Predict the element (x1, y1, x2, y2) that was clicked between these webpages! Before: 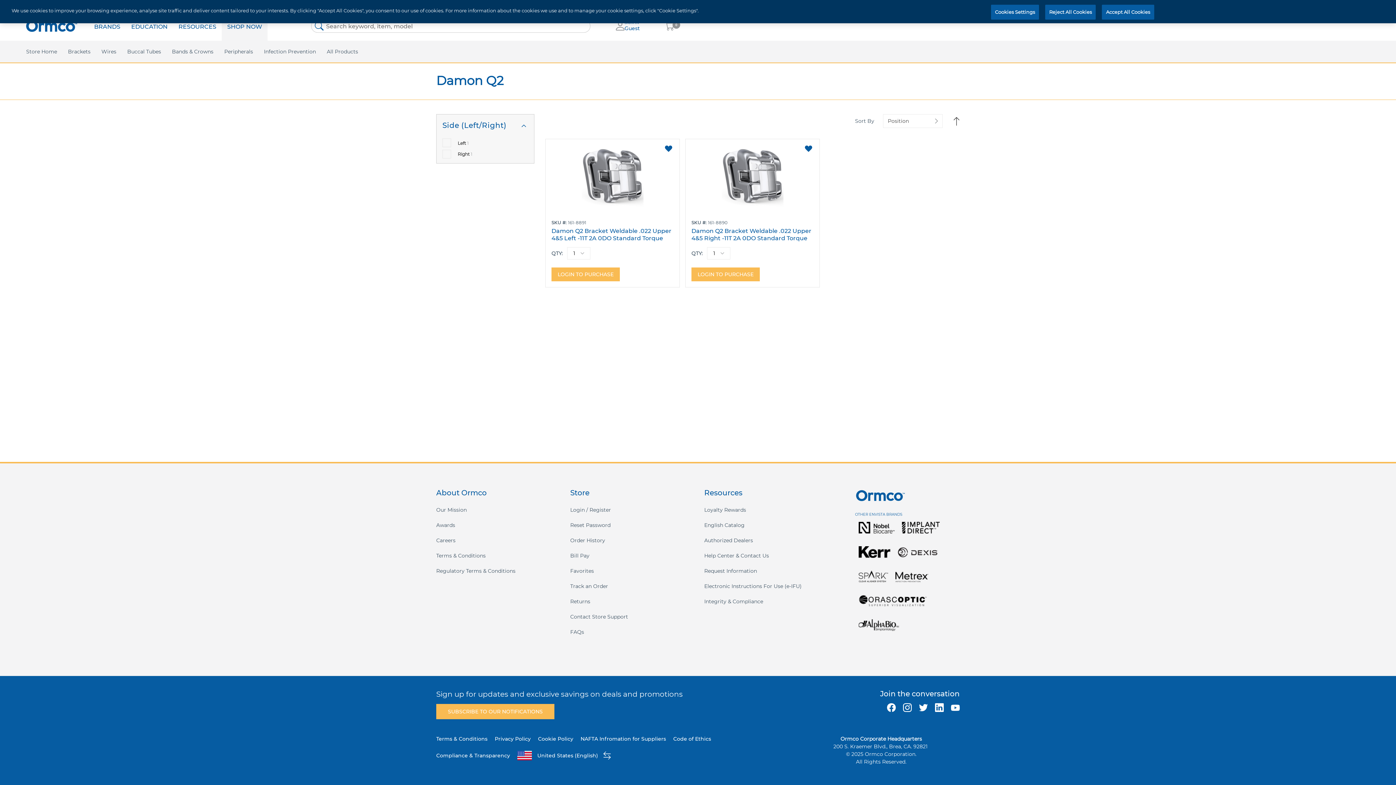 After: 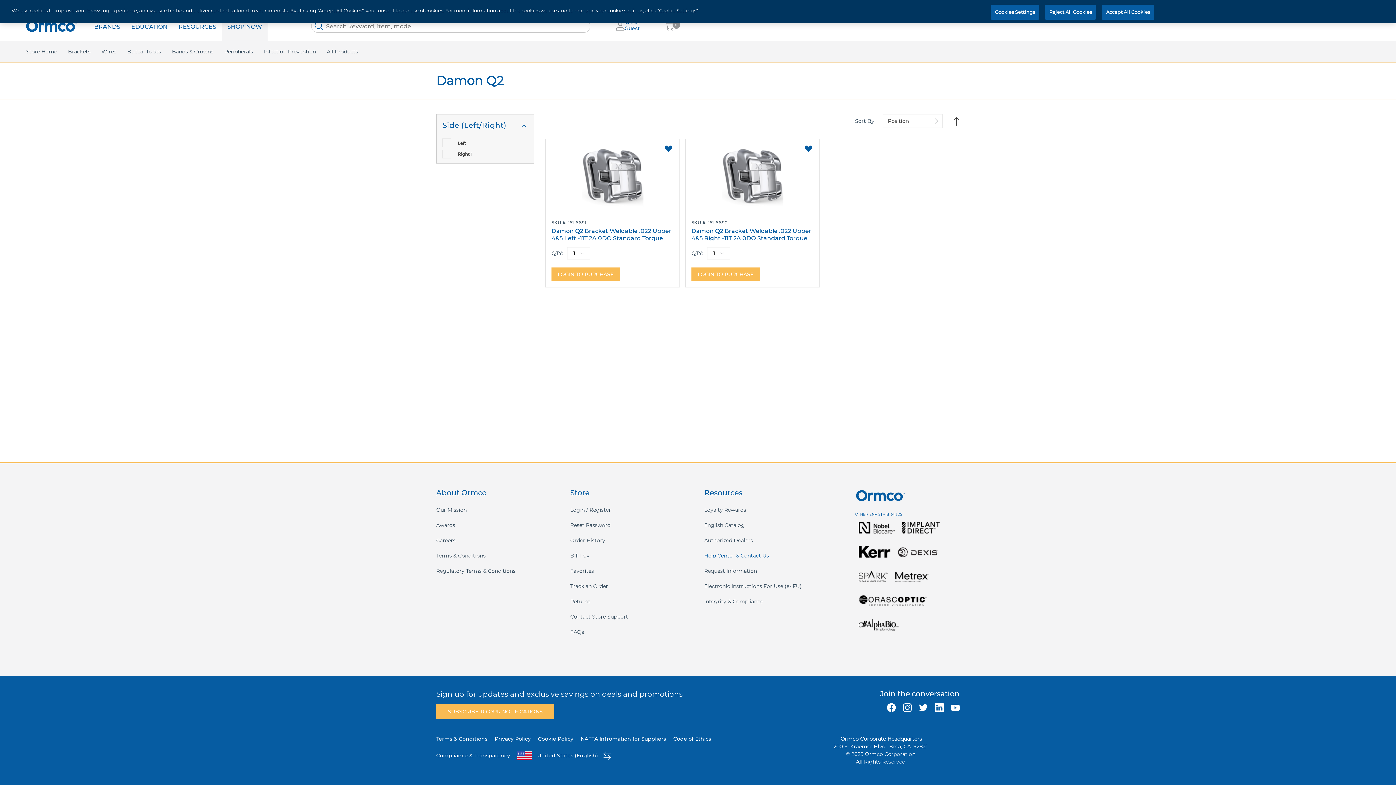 Action: bbox: (704, 552, 834, 559) label: Help Center & Contact Us